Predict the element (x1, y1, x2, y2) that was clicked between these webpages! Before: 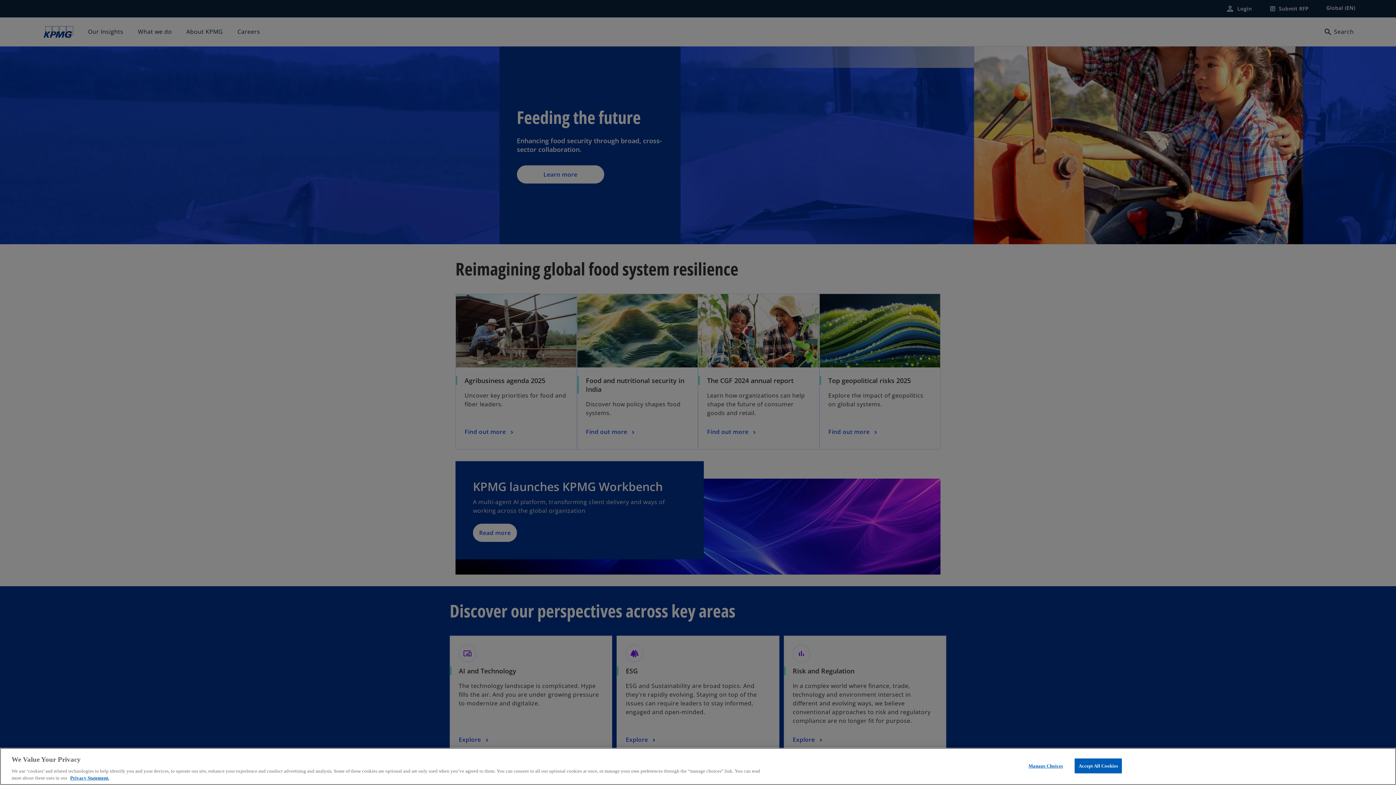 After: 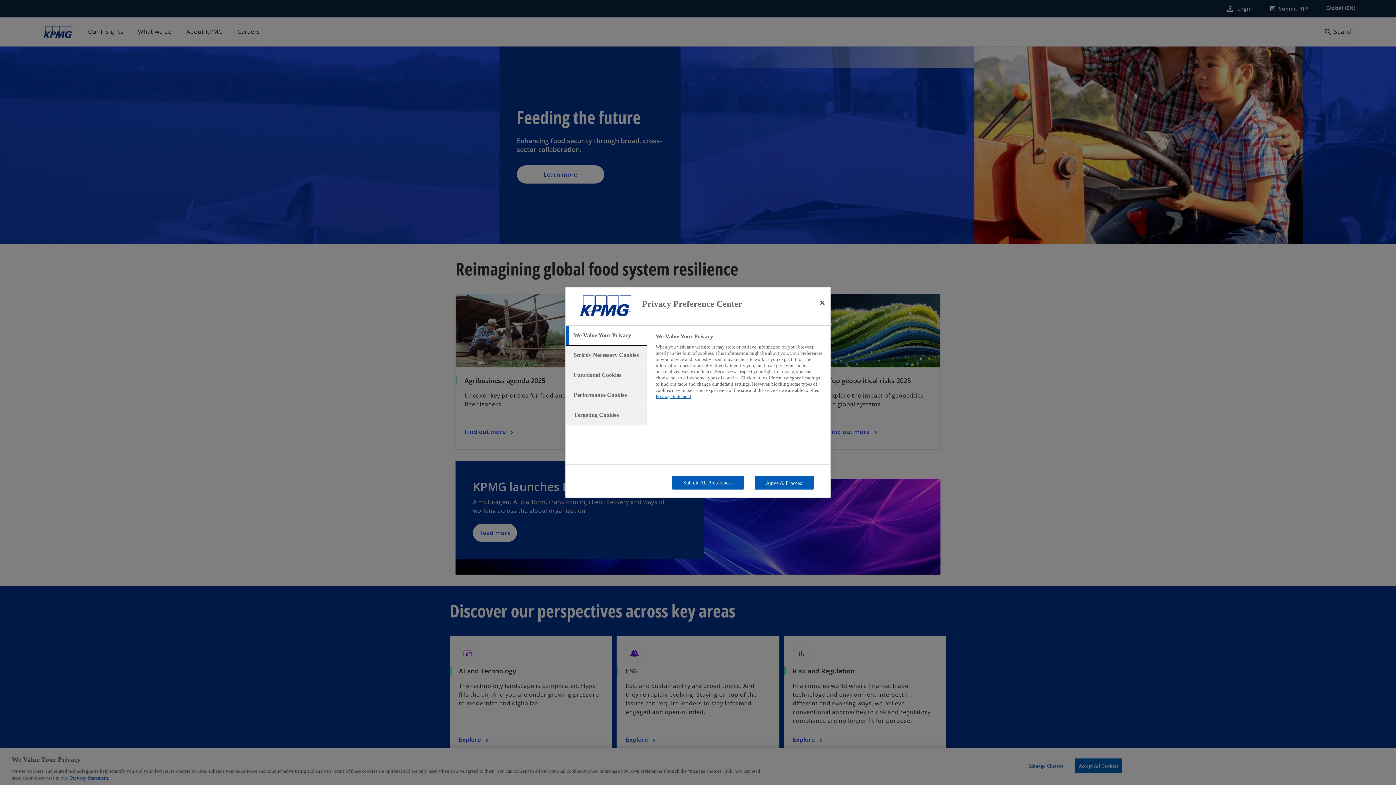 Action: bbox: (1023, 759, 1068, 773) label: Manage Choices